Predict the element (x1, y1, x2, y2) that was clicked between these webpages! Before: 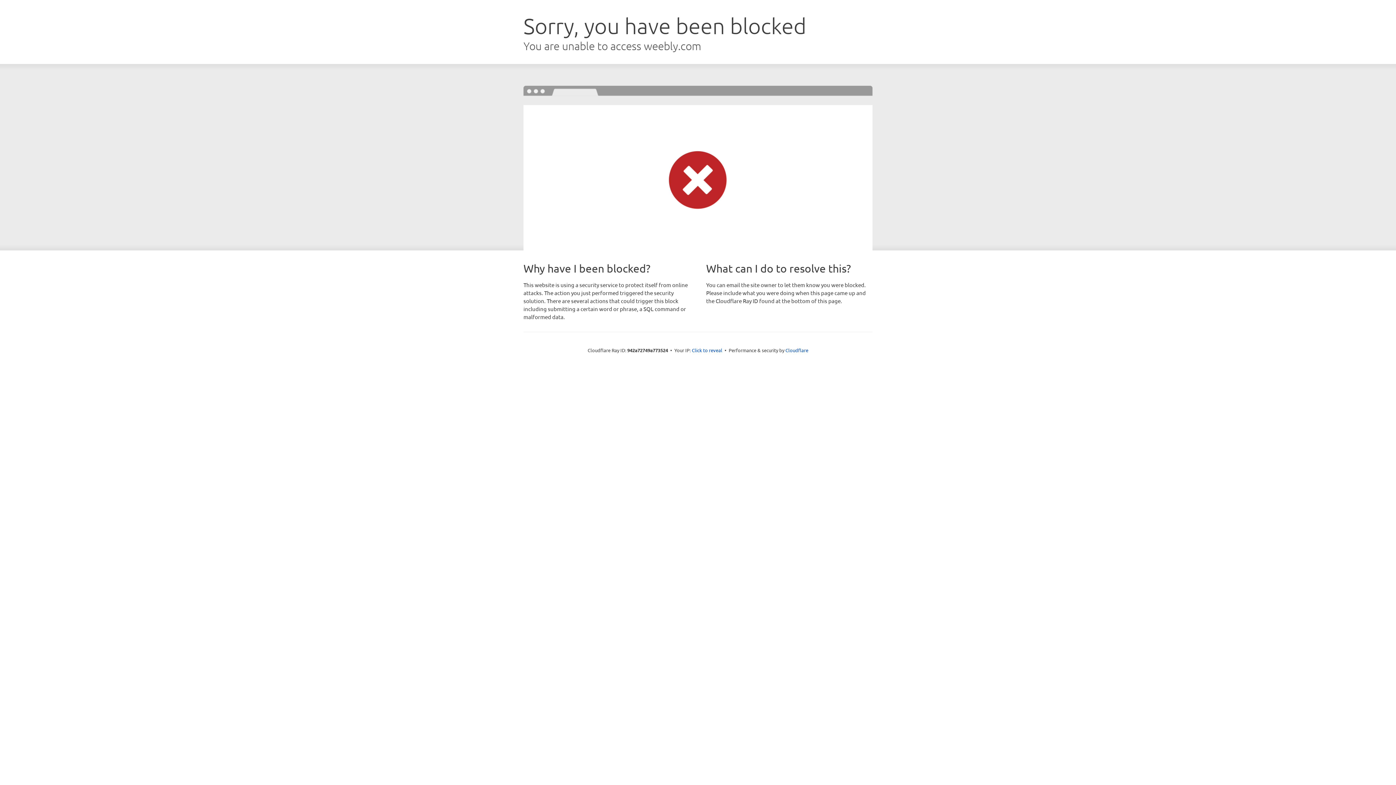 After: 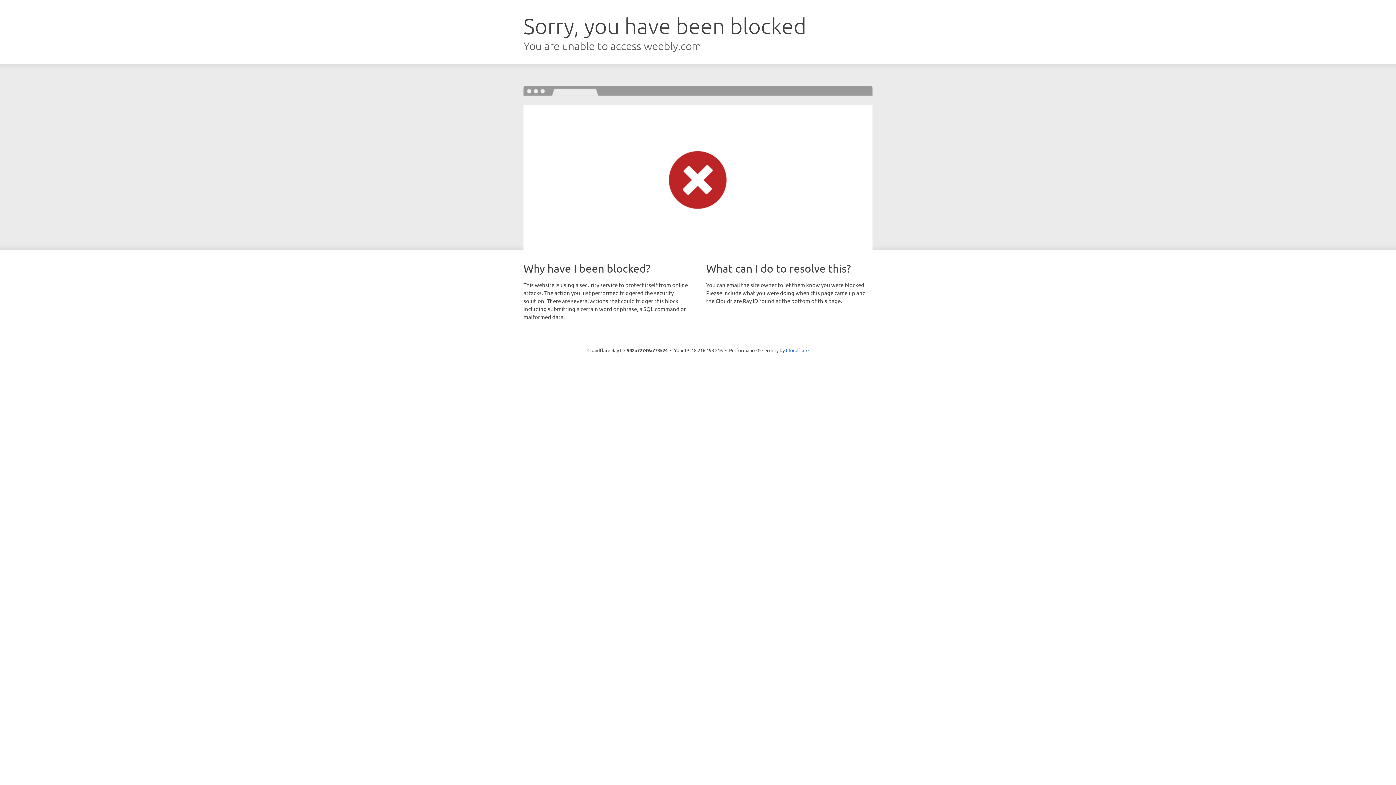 Action: label: Click to reveal bbox: (692, 346, 722, 353)